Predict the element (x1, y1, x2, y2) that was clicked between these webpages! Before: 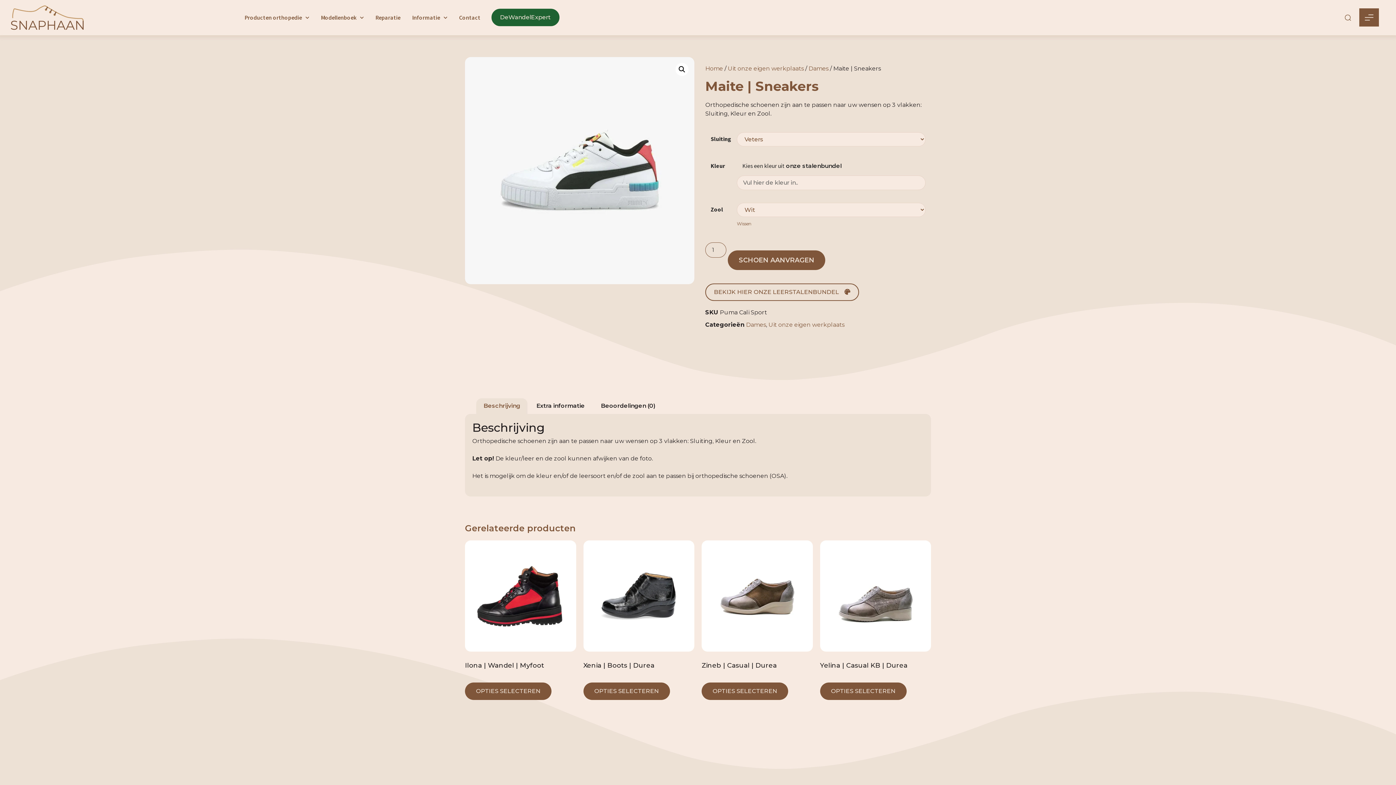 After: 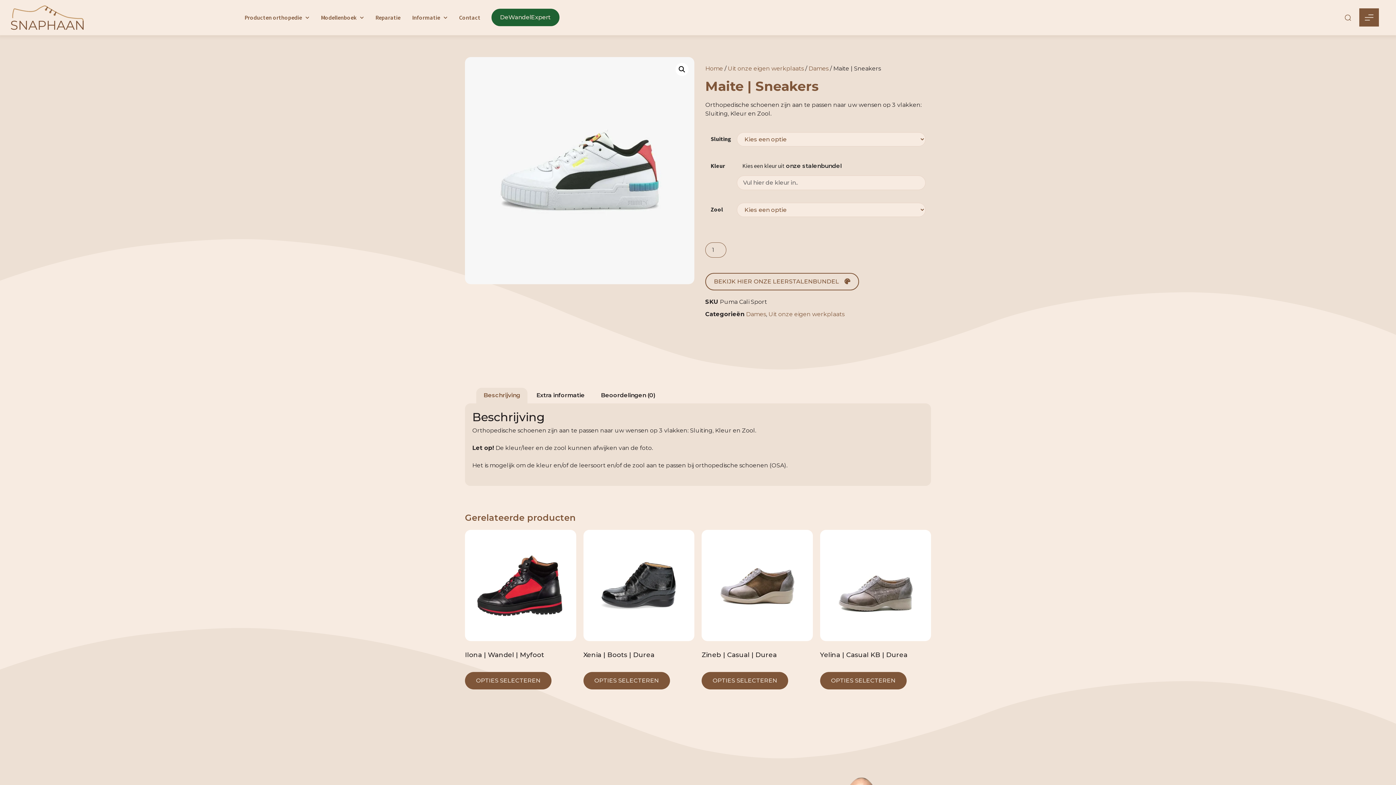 Action: bbox: (737, 220, 751, 226) label: Wissen